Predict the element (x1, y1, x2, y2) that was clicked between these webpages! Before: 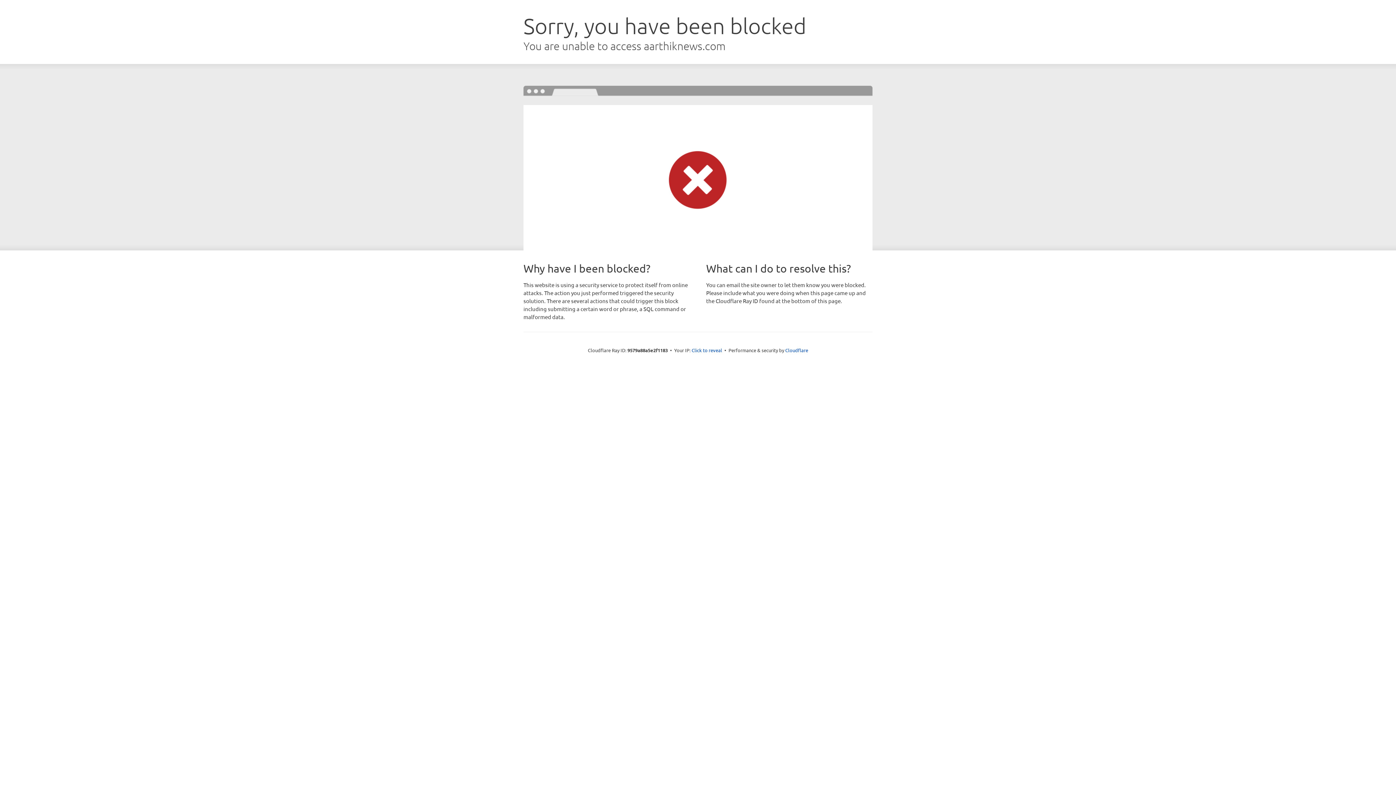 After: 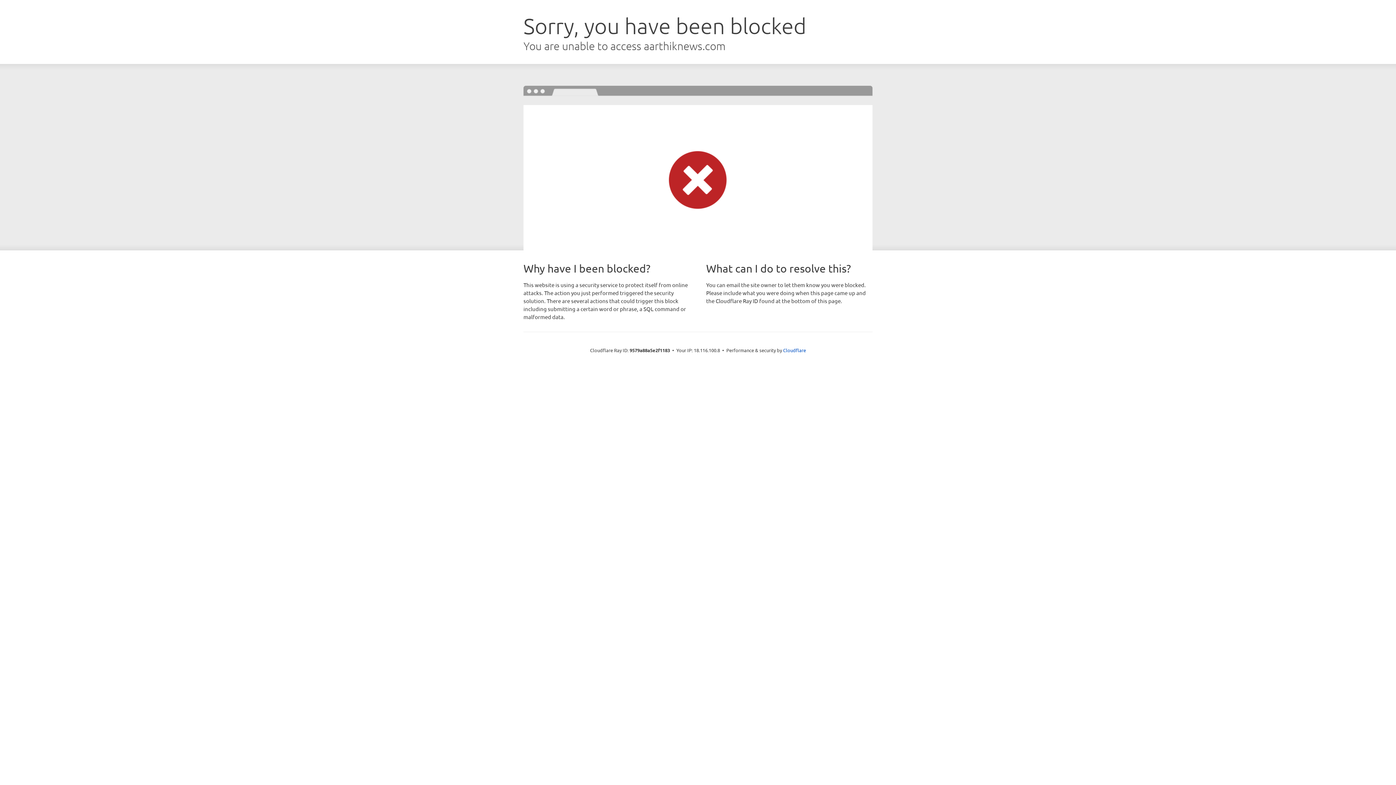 Action: bbox: (691, 346, 722, 353) label: Click to reveal